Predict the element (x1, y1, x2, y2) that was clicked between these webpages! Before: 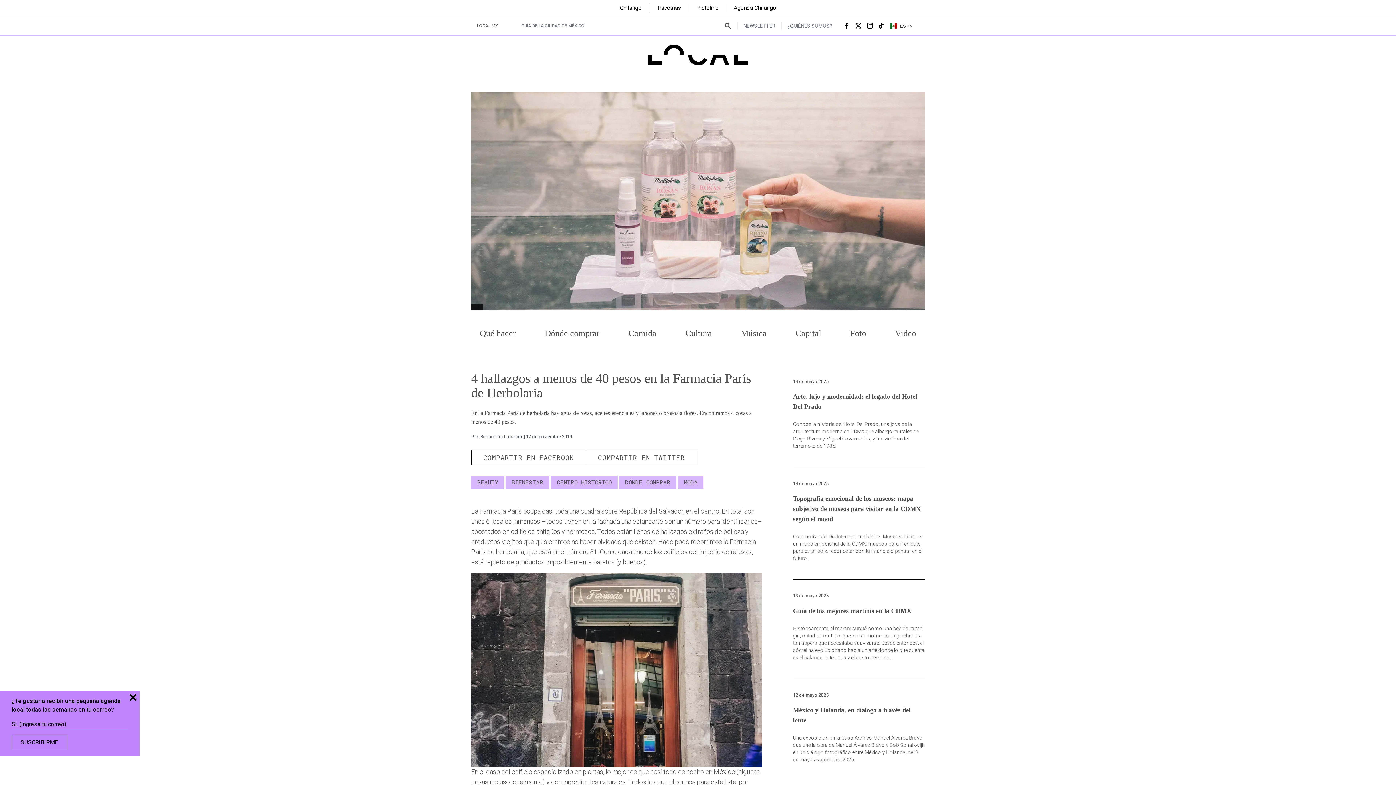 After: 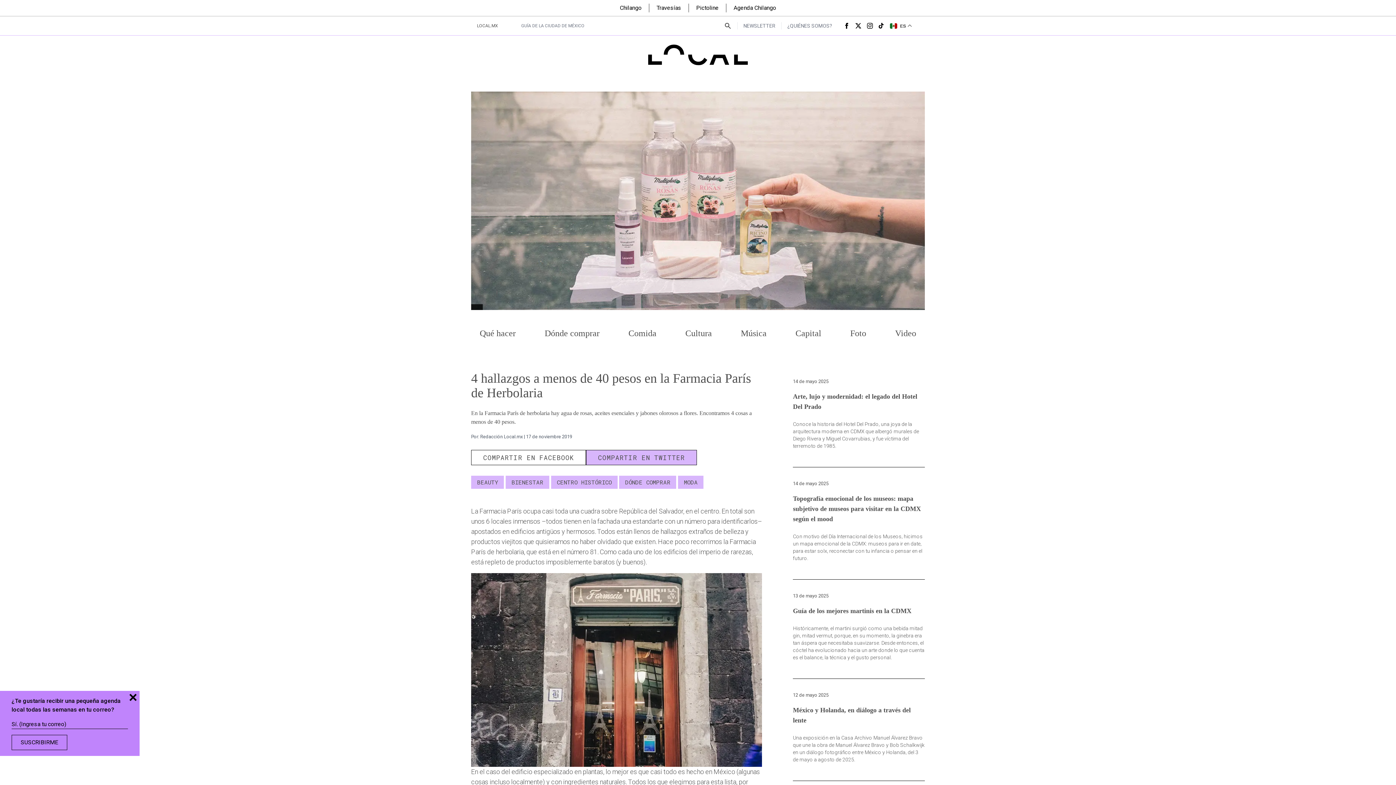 Action: bbox: (586, 515, 697, 530) label: COMPARTIR EN TWITTER